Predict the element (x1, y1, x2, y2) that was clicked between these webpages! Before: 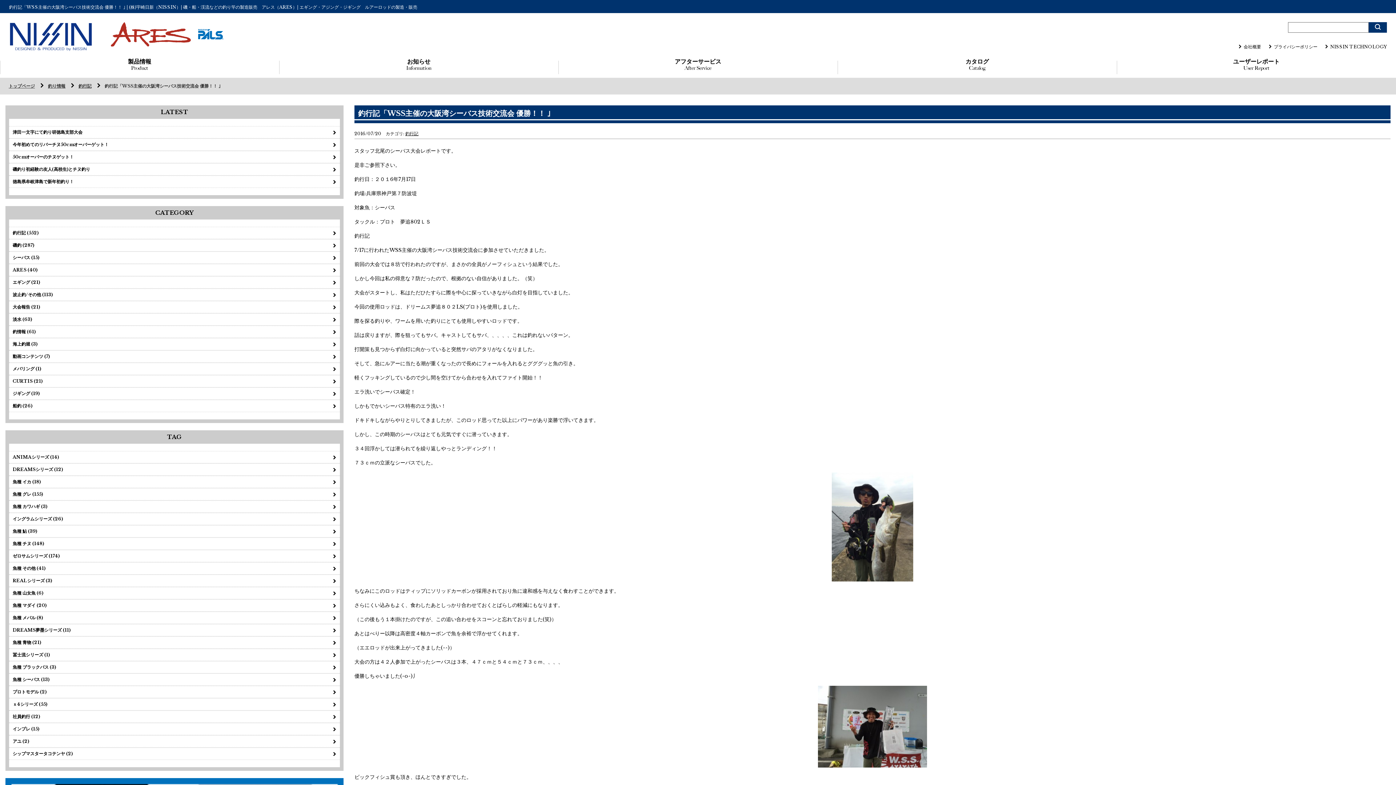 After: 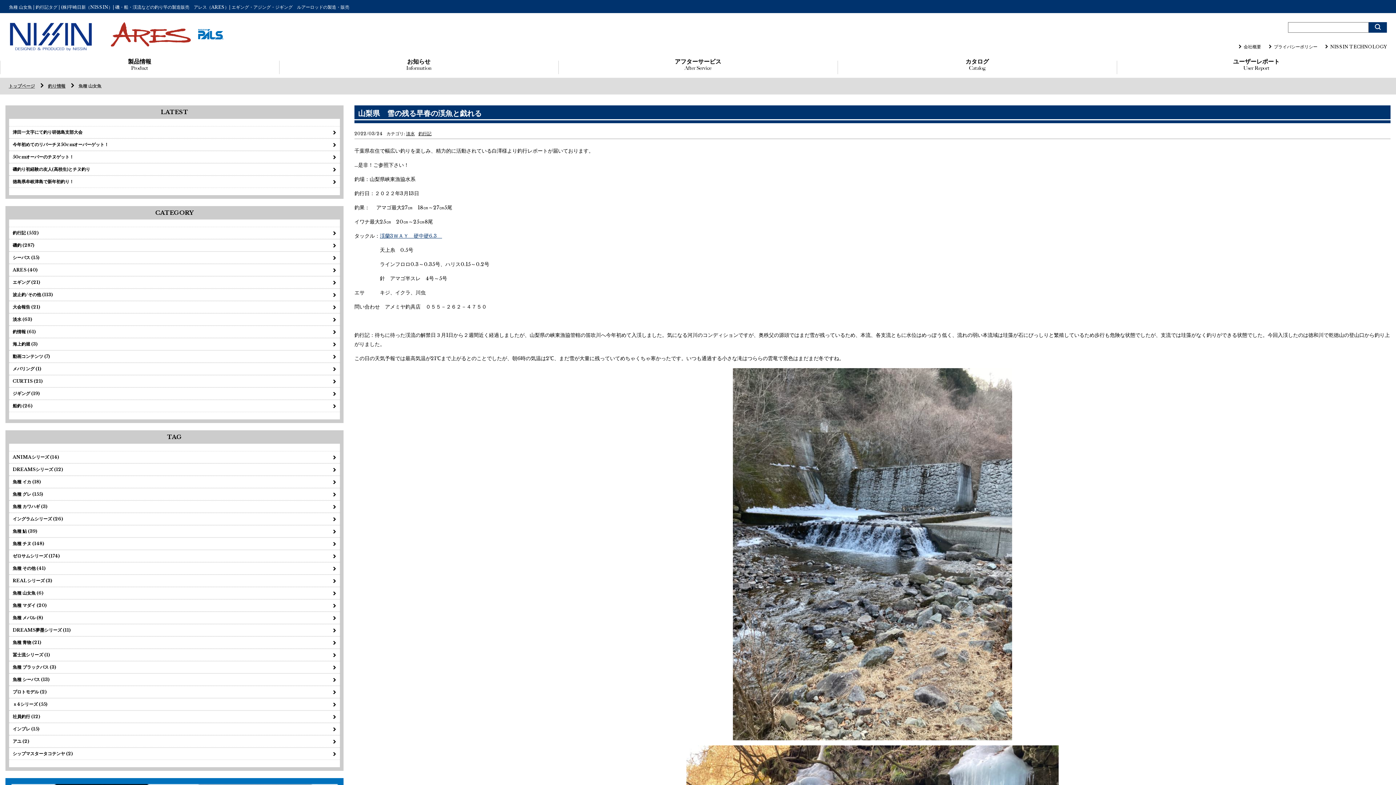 Action: bbox: (9, 587, 340, 599) label: 魚種 山女魚 (6)